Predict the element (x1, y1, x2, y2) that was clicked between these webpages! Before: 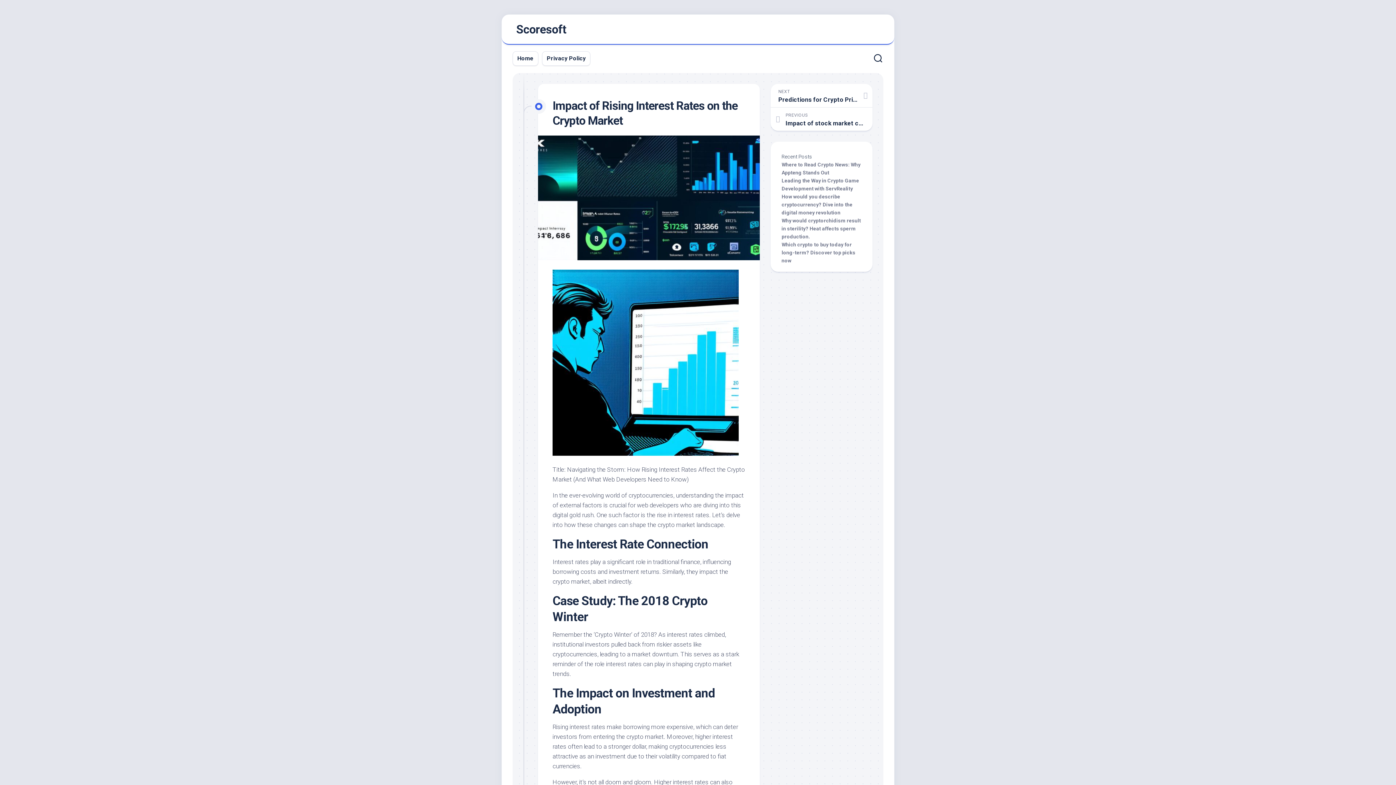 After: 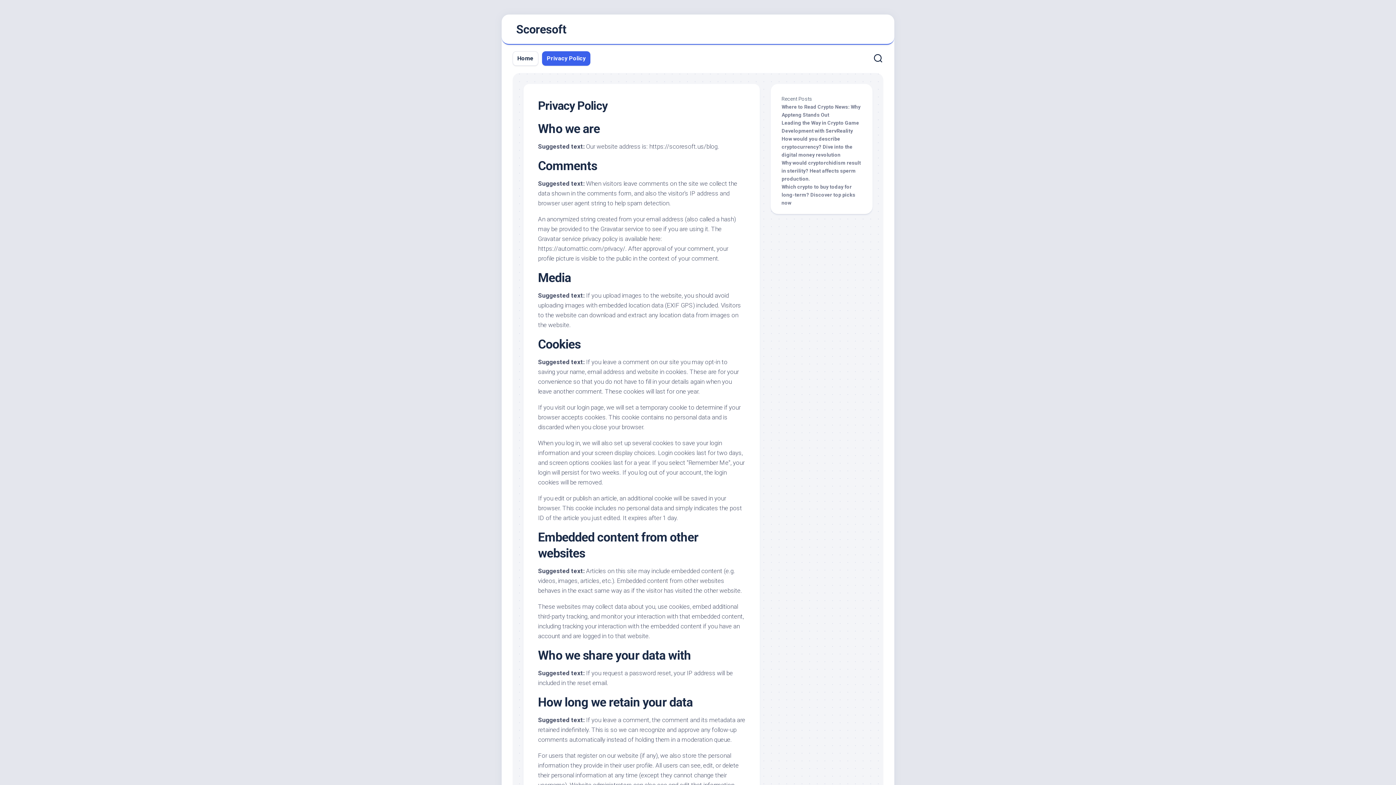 Action: label: Privacy Policy bbox: (546, 54, 585, 62)